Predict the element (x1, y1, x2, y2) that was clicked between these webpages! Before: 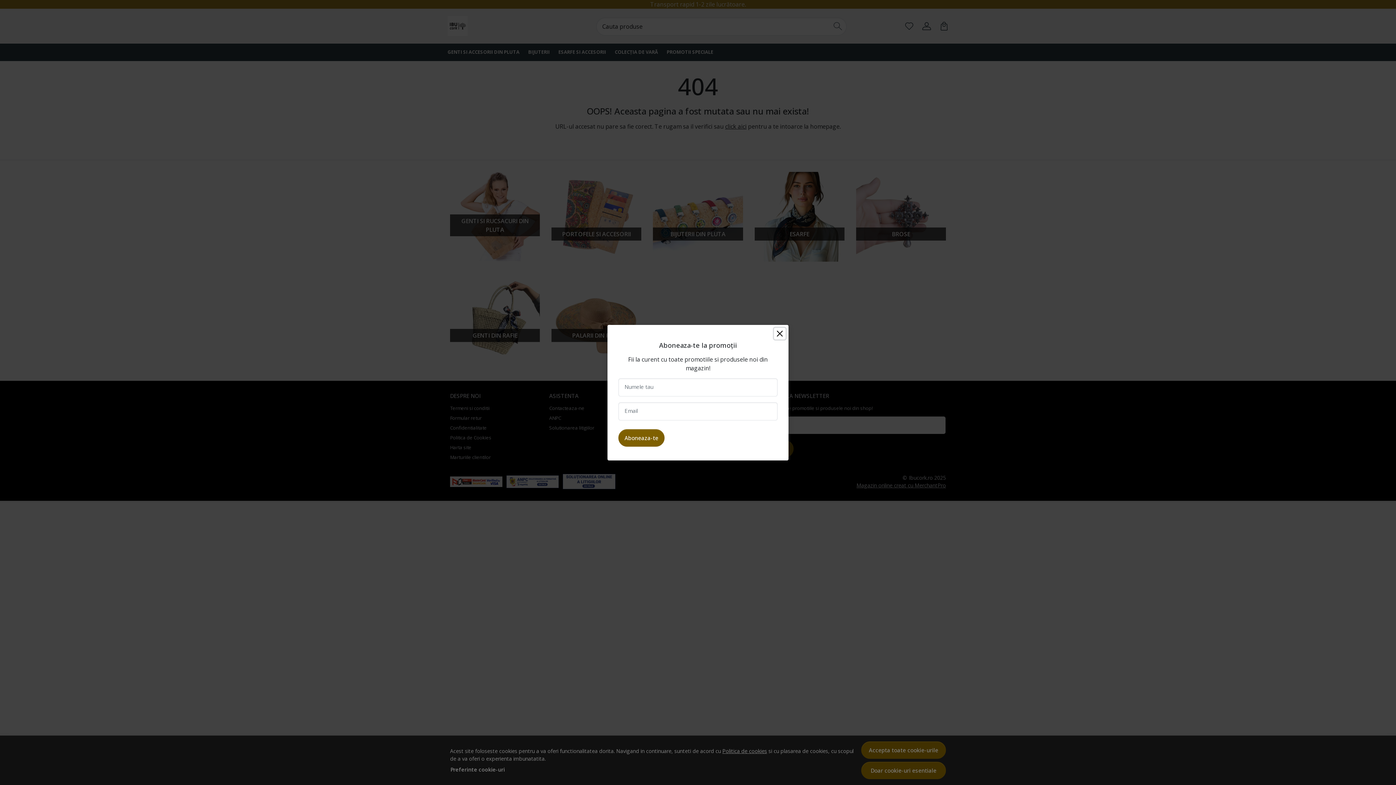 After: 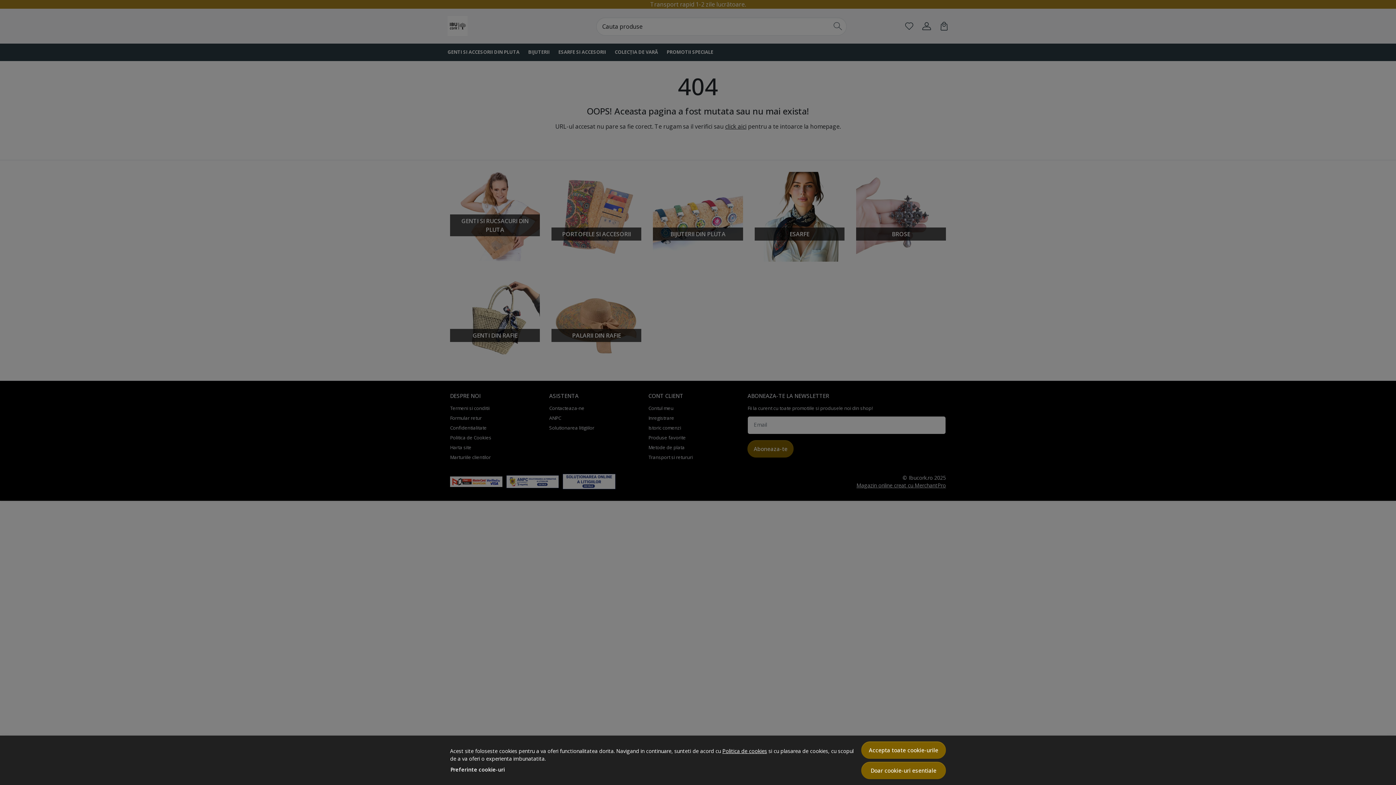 Action: bbox: (774, 327, 785, 339) label: Inchide